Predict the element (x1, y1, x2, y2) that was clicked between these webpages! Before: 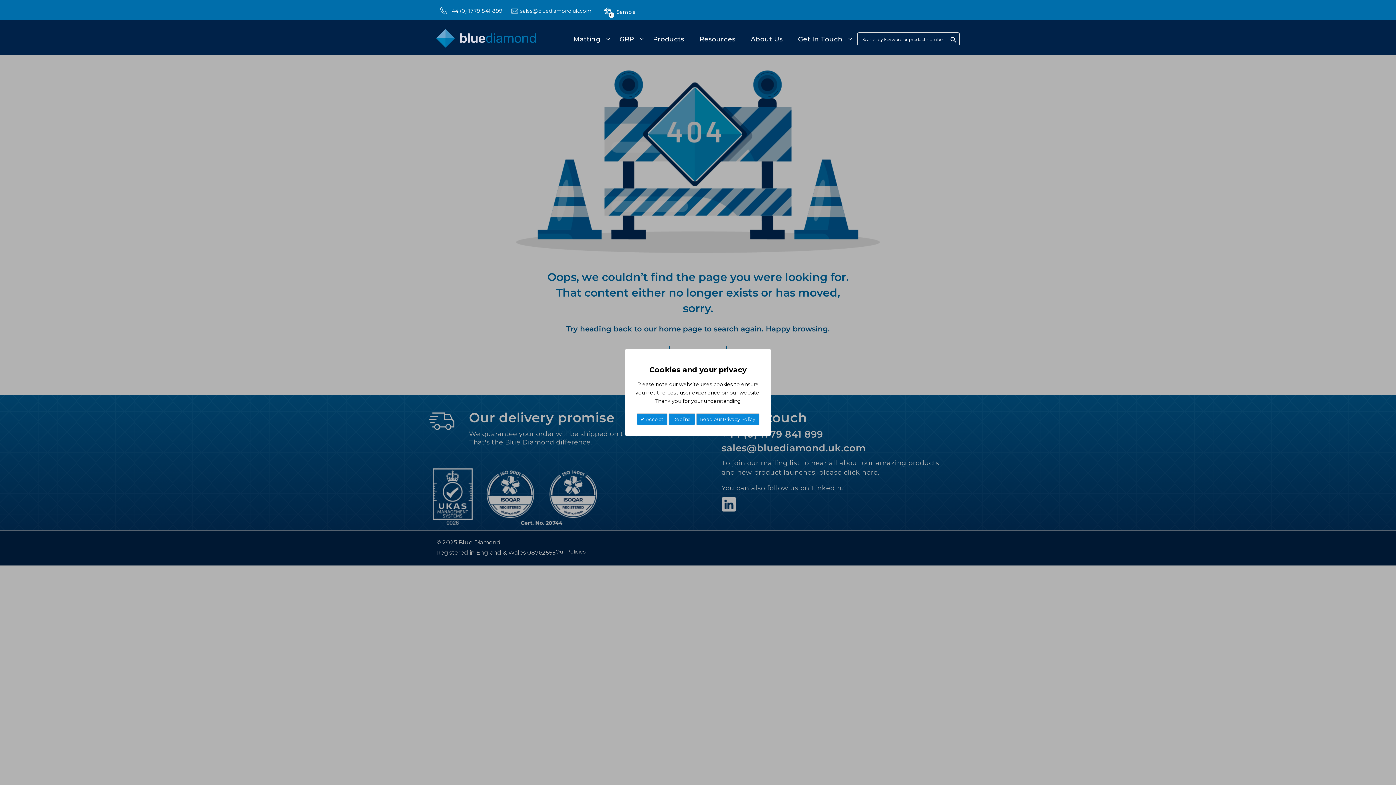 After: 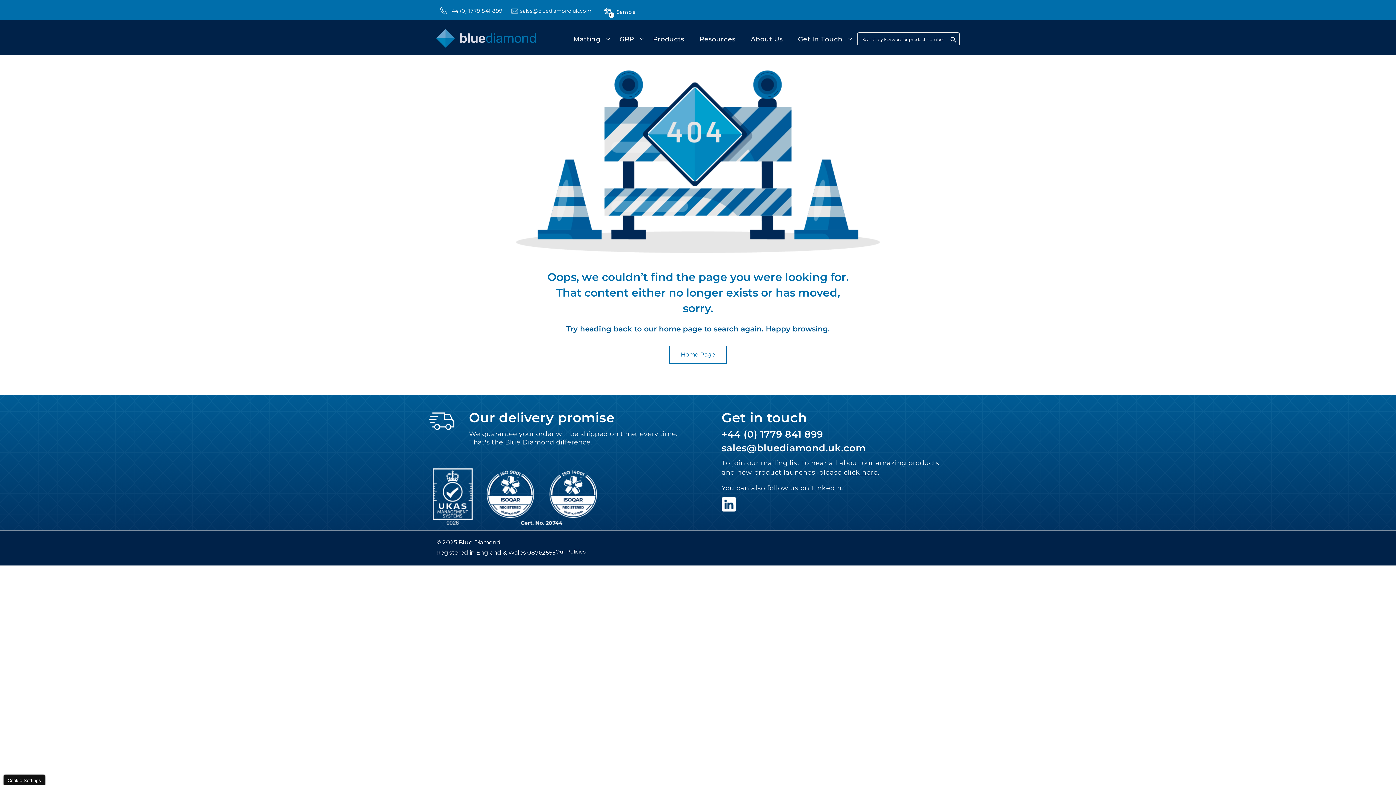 Action: label: Decline bbox: (668, 413, 695, 425)